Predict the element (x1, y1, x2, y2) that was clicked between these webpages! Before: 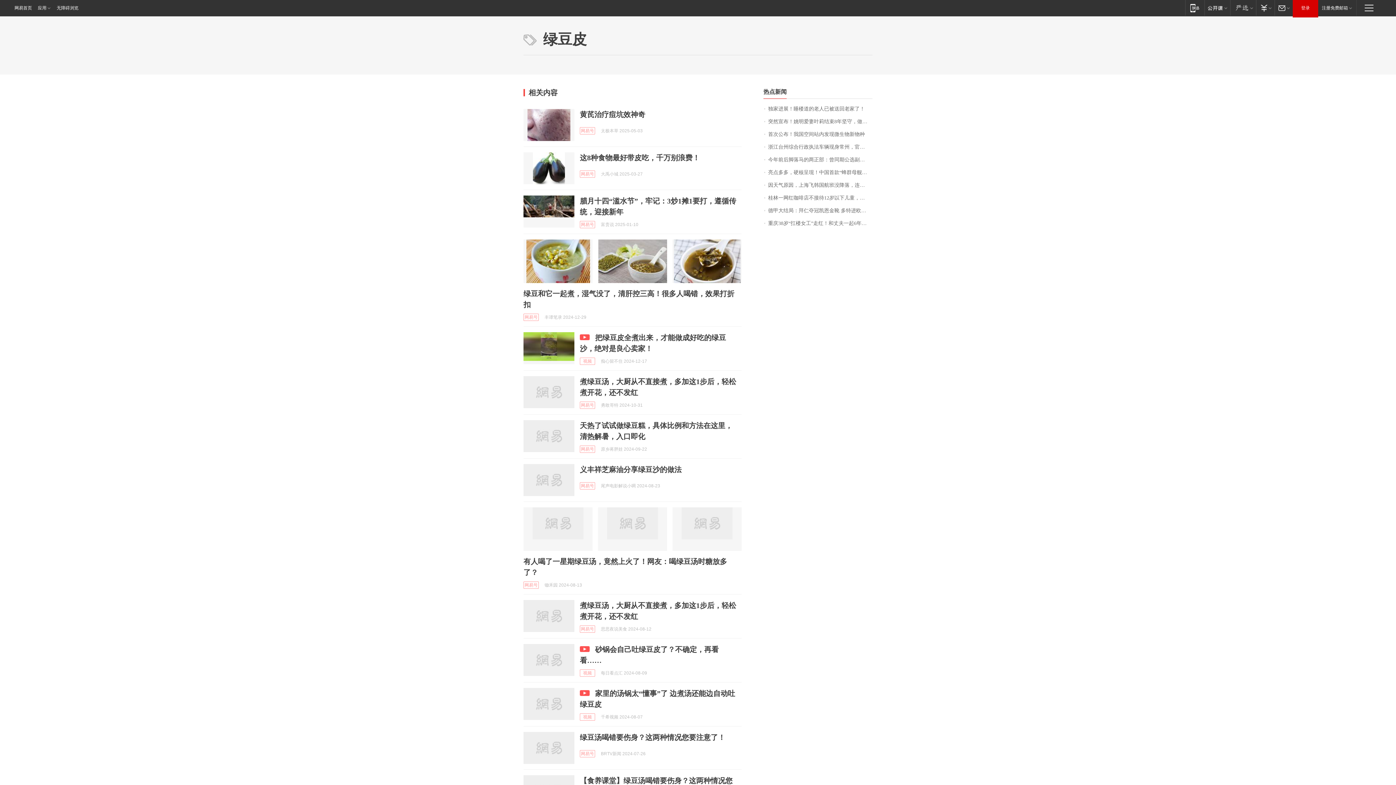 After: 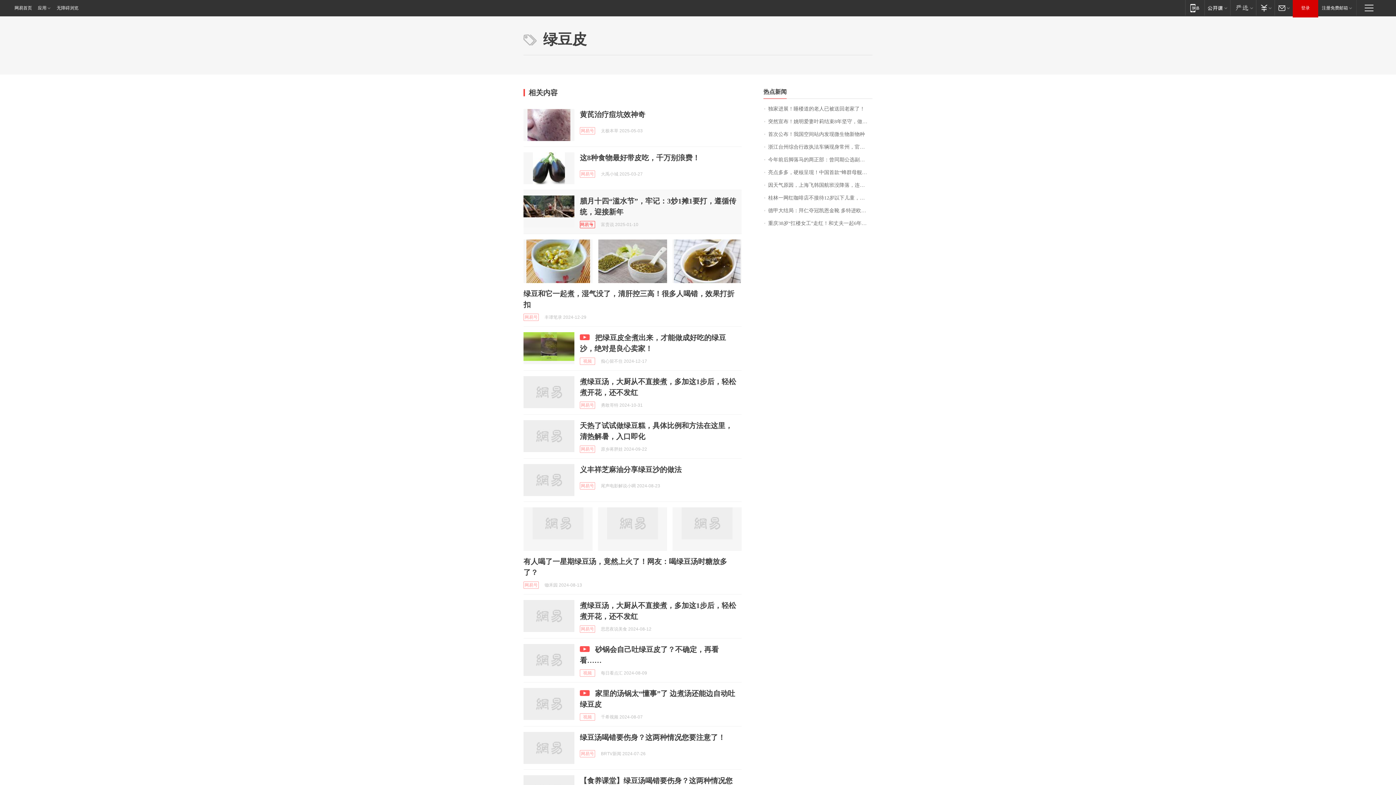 Action: bbox: (580, 221, 595, 228) label: 网易号